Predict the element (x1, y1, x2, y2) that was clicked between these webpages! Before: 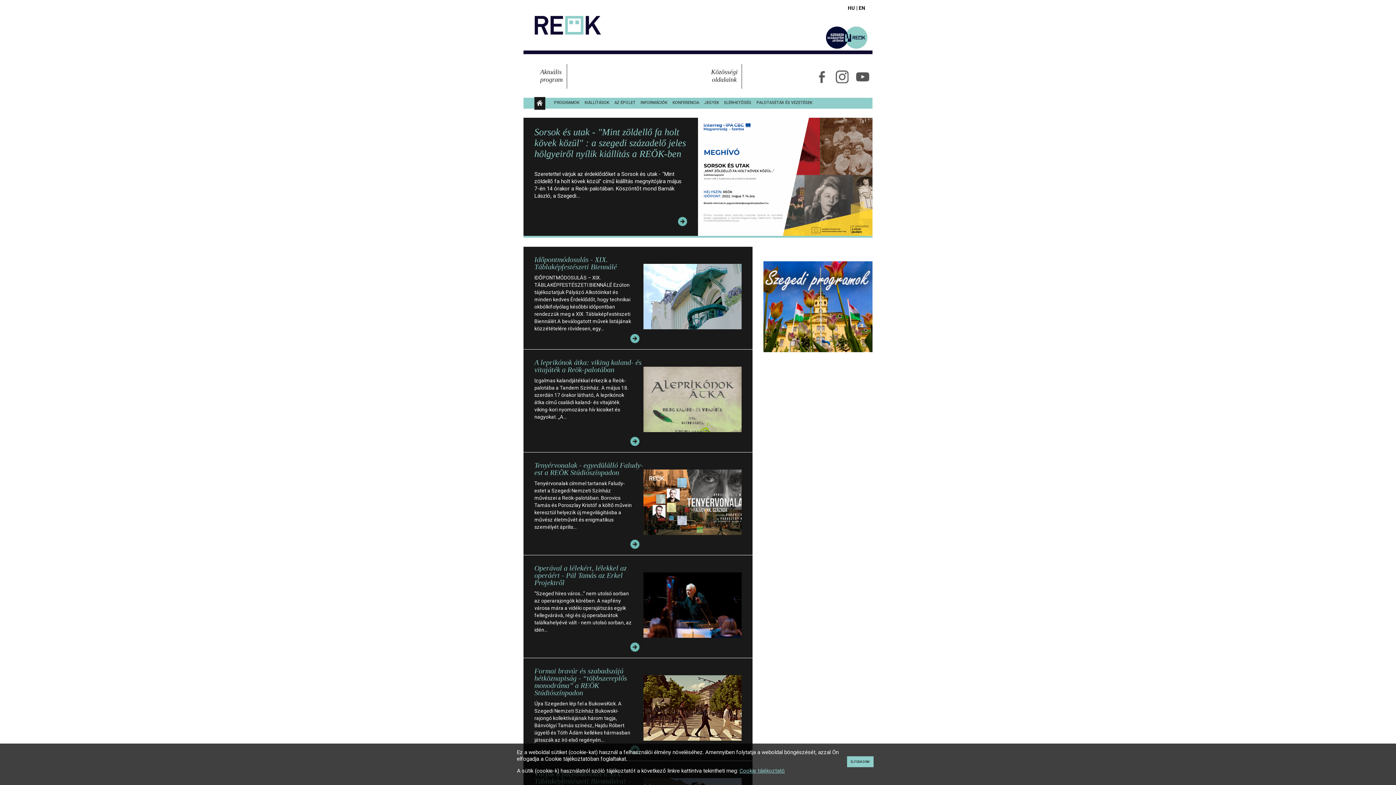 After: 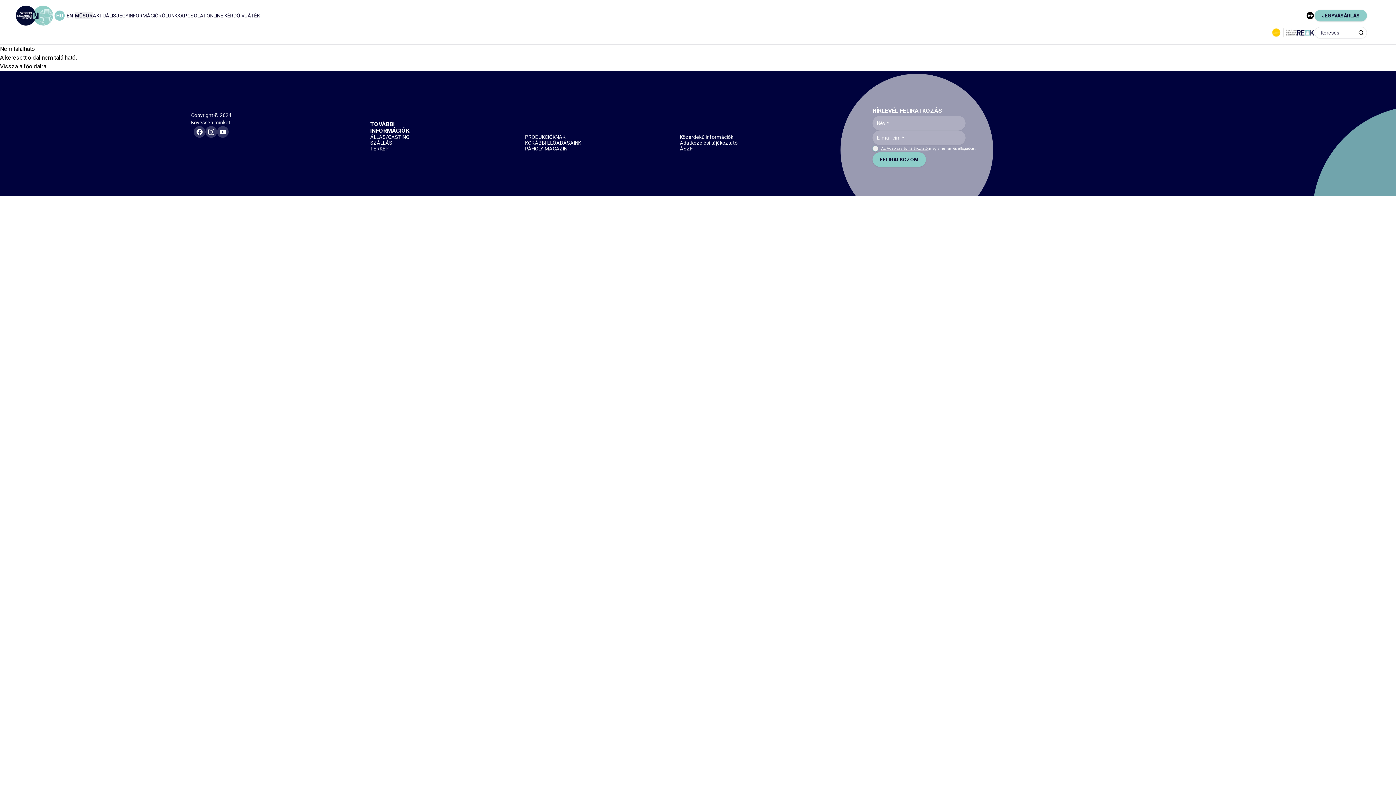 Action: bbox: (824, 33, 869, 40)